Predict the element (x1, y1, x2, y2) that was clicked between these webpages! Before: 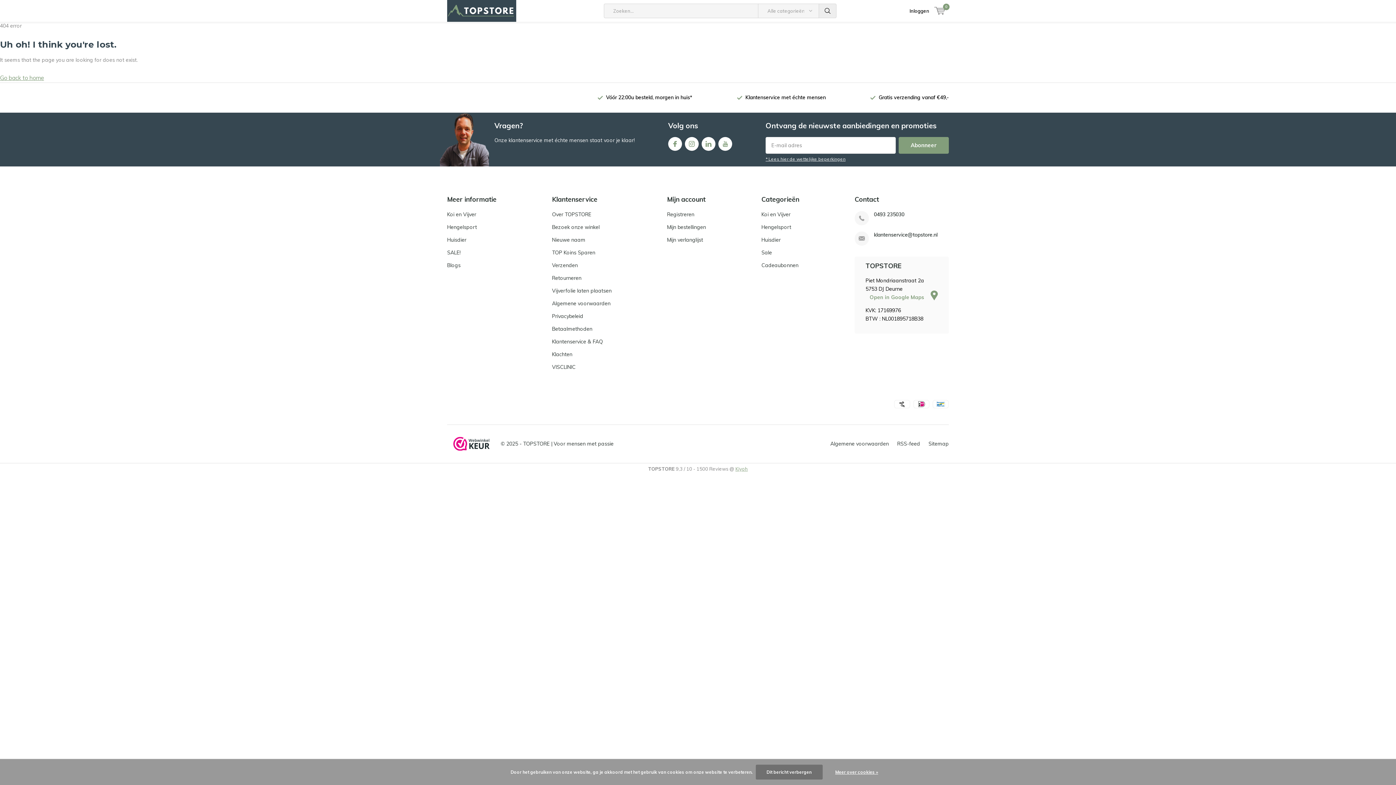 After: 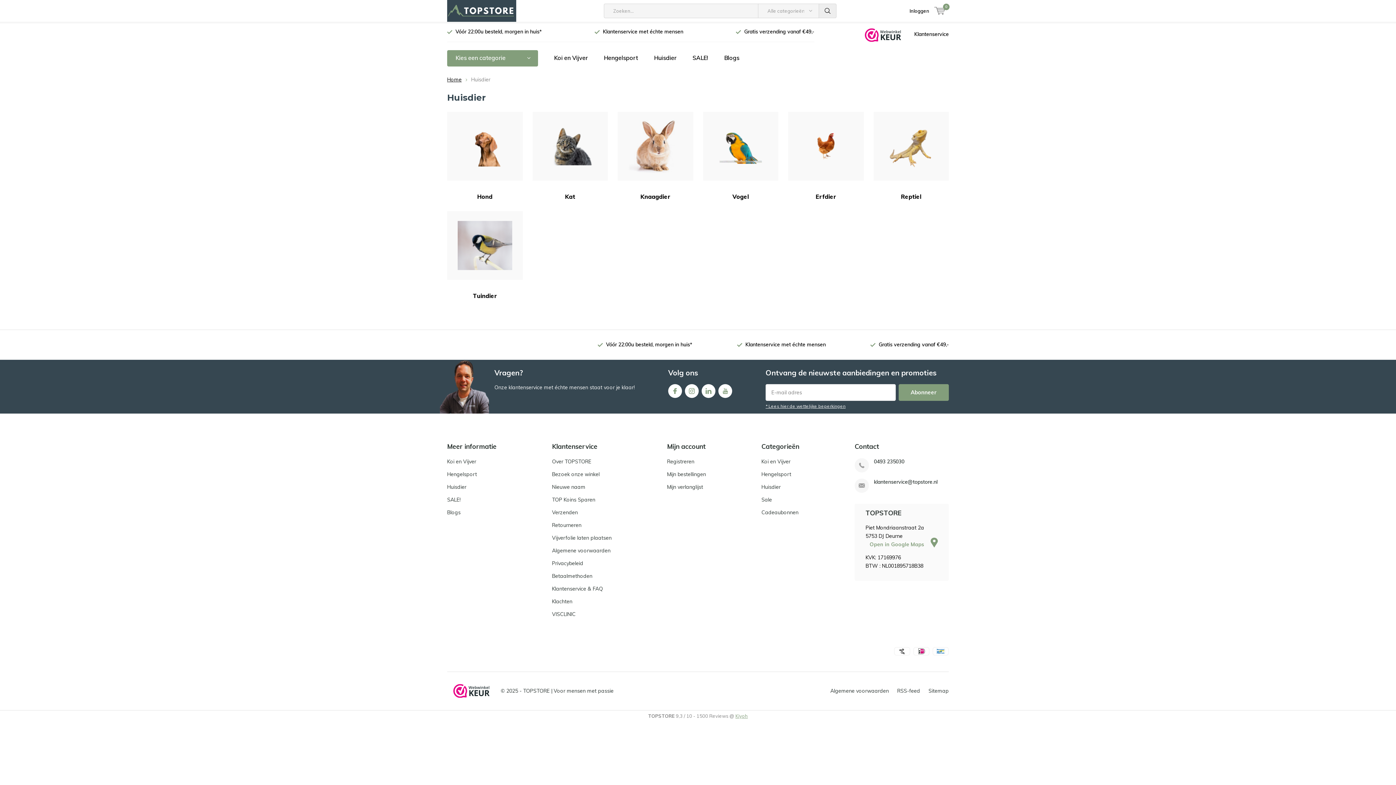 Action: bbox: (447, 236, 466, 243) label: Huisdier